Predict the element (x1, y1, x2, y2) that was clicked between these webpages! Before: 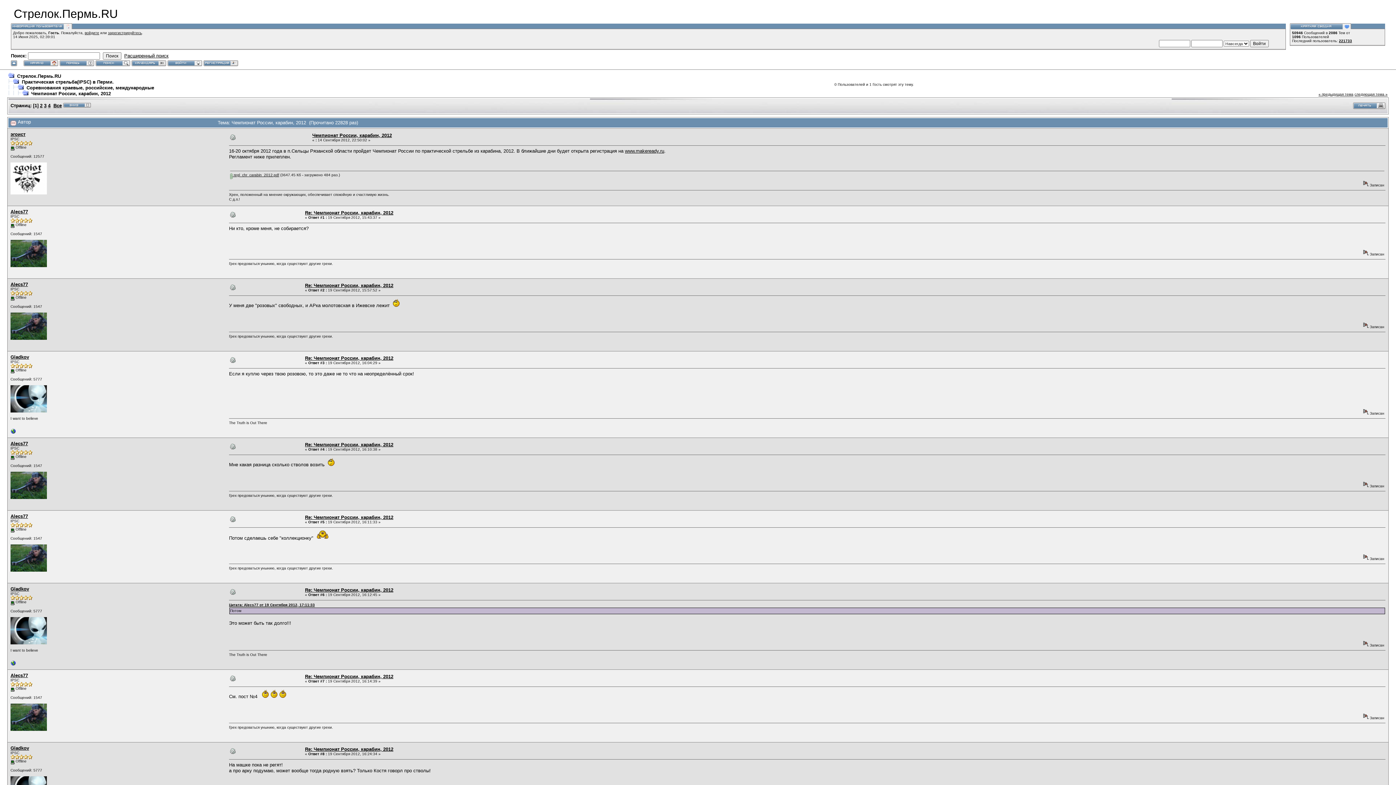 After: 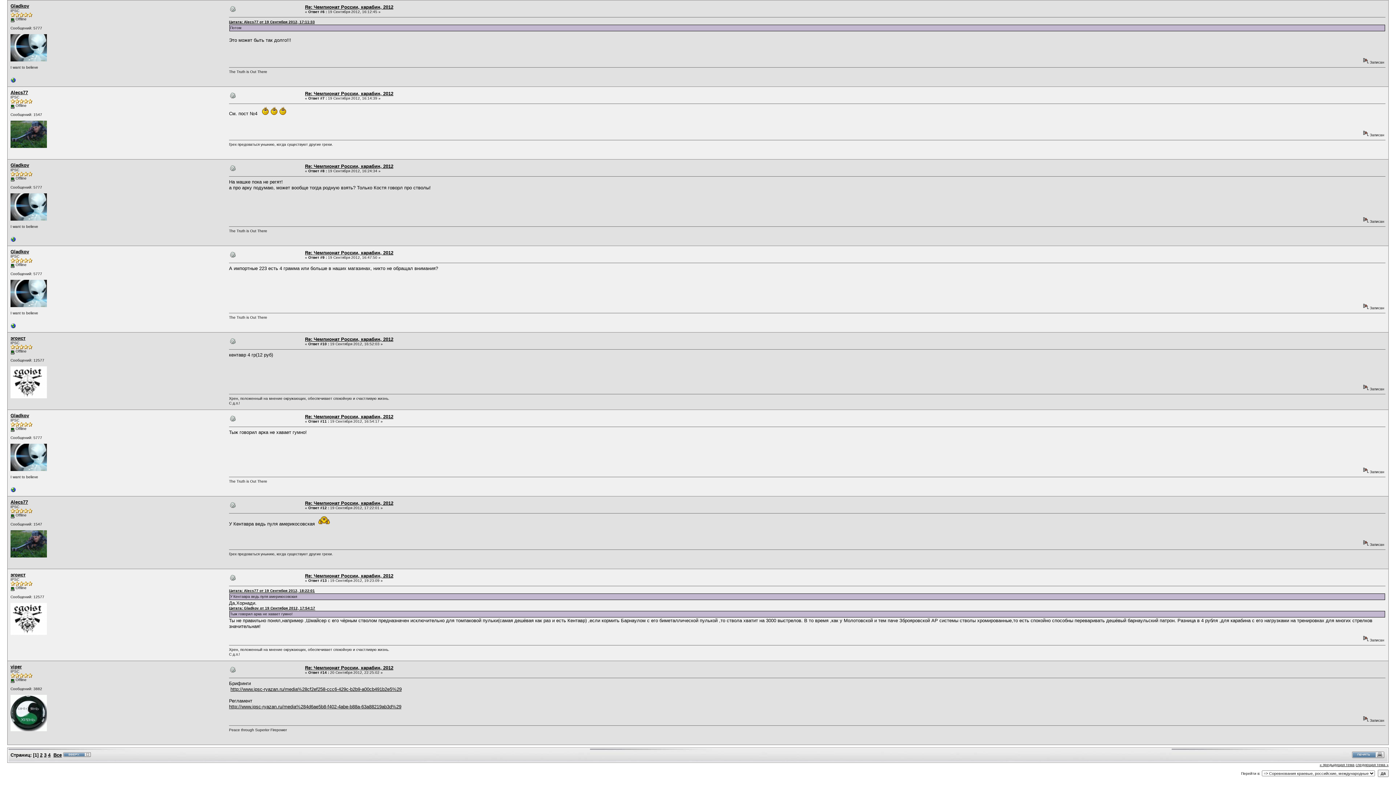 Action: label: Re: Чемпионат России, карабин, 2012 bbox: (305, 587, 393, 593)